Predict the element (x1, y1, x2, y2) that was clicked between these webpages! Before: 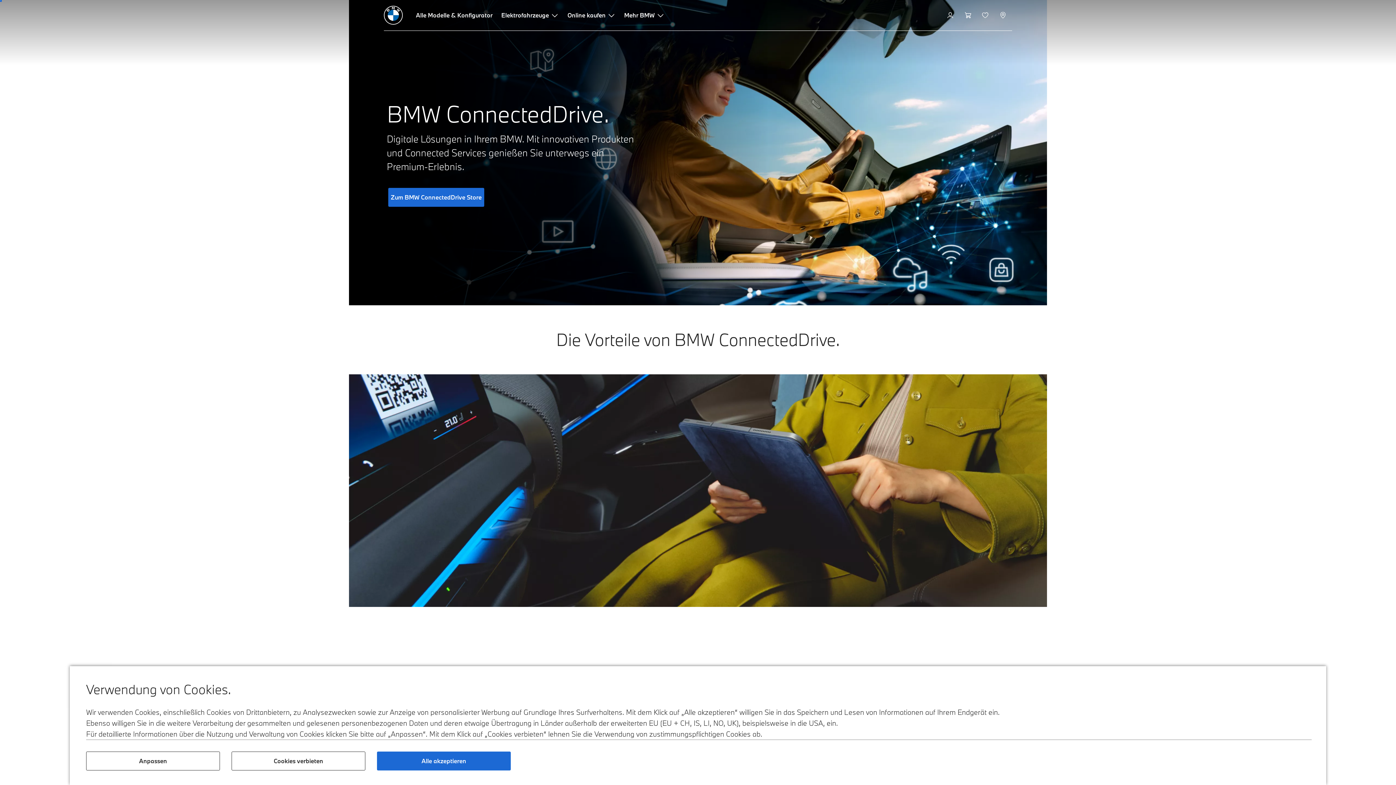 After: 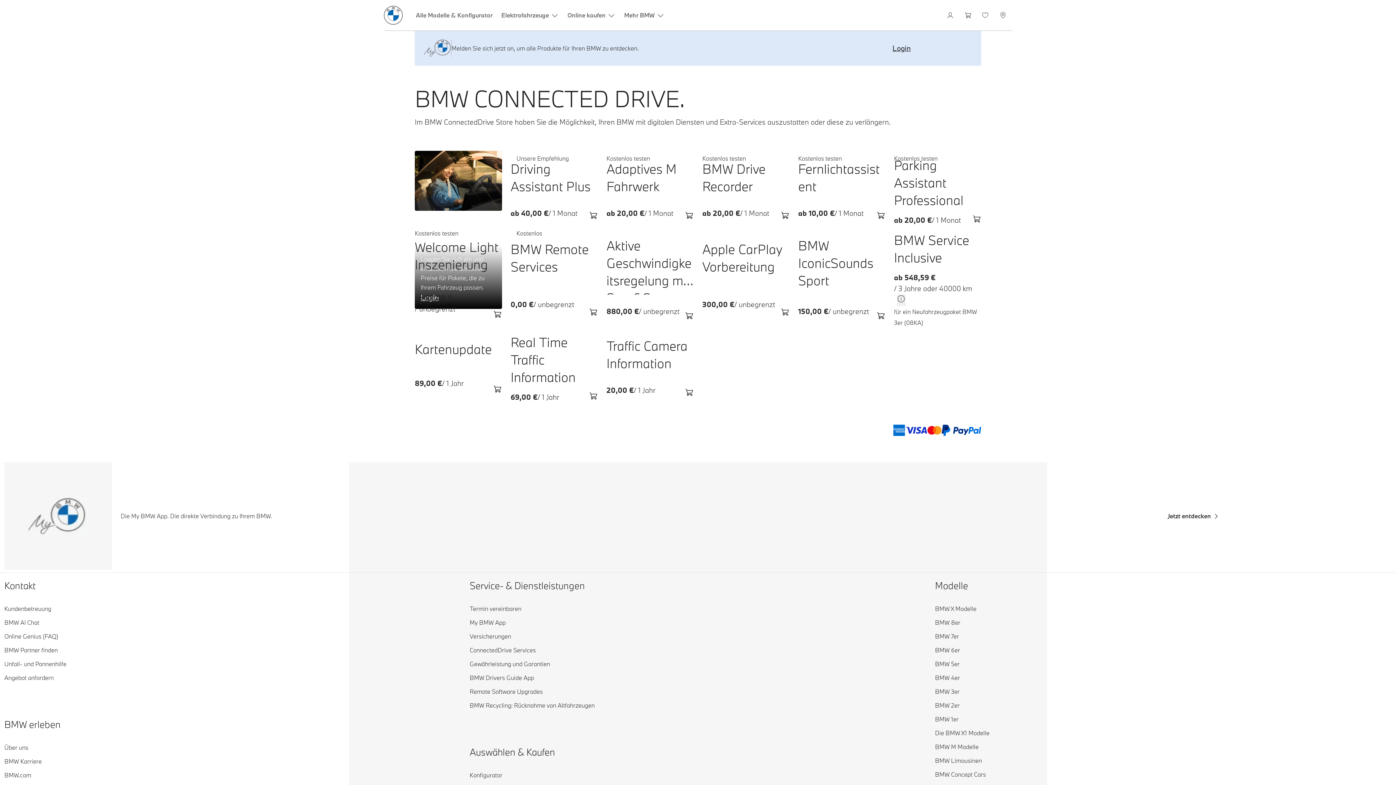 Action: bbox: (388, 188, 484, 206) label:  Zum BMW ConnectedDrive Store 